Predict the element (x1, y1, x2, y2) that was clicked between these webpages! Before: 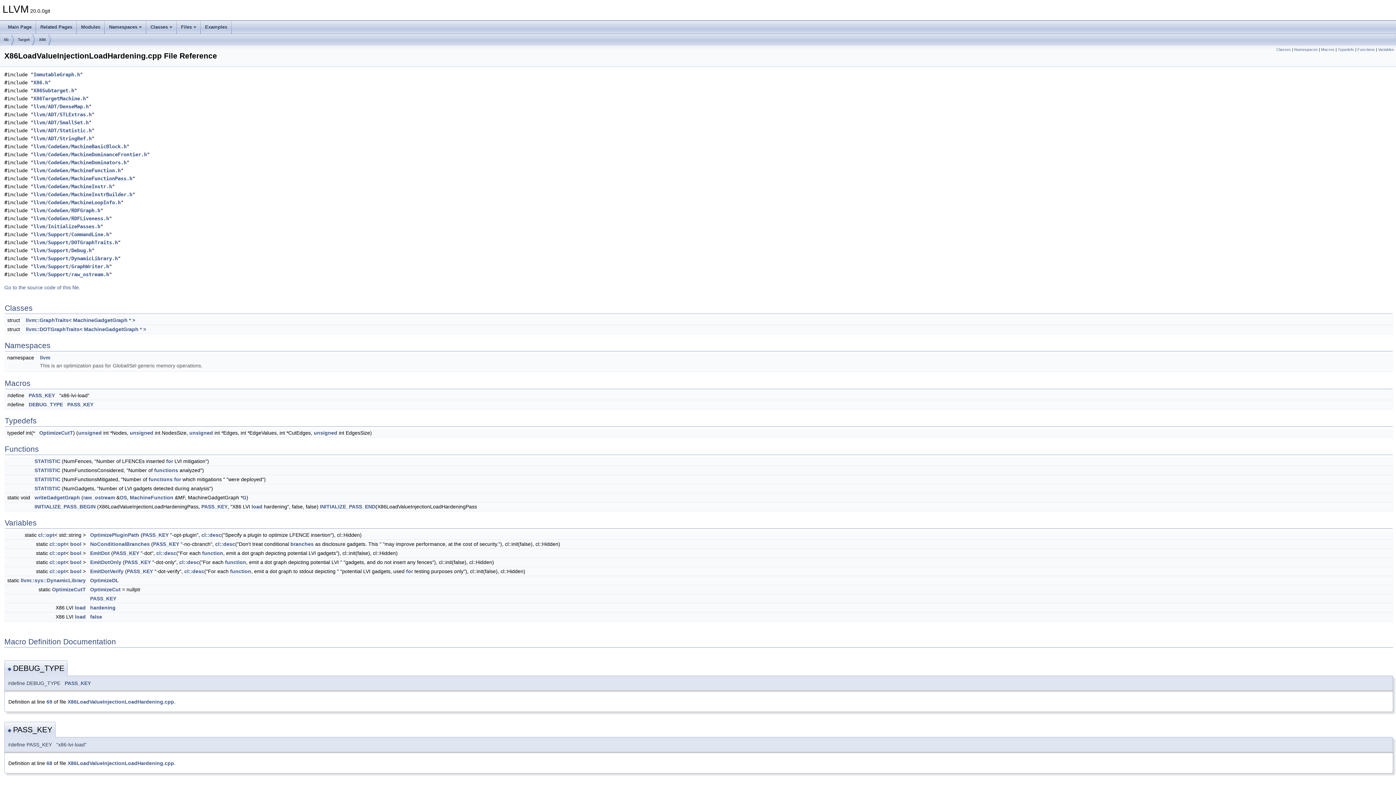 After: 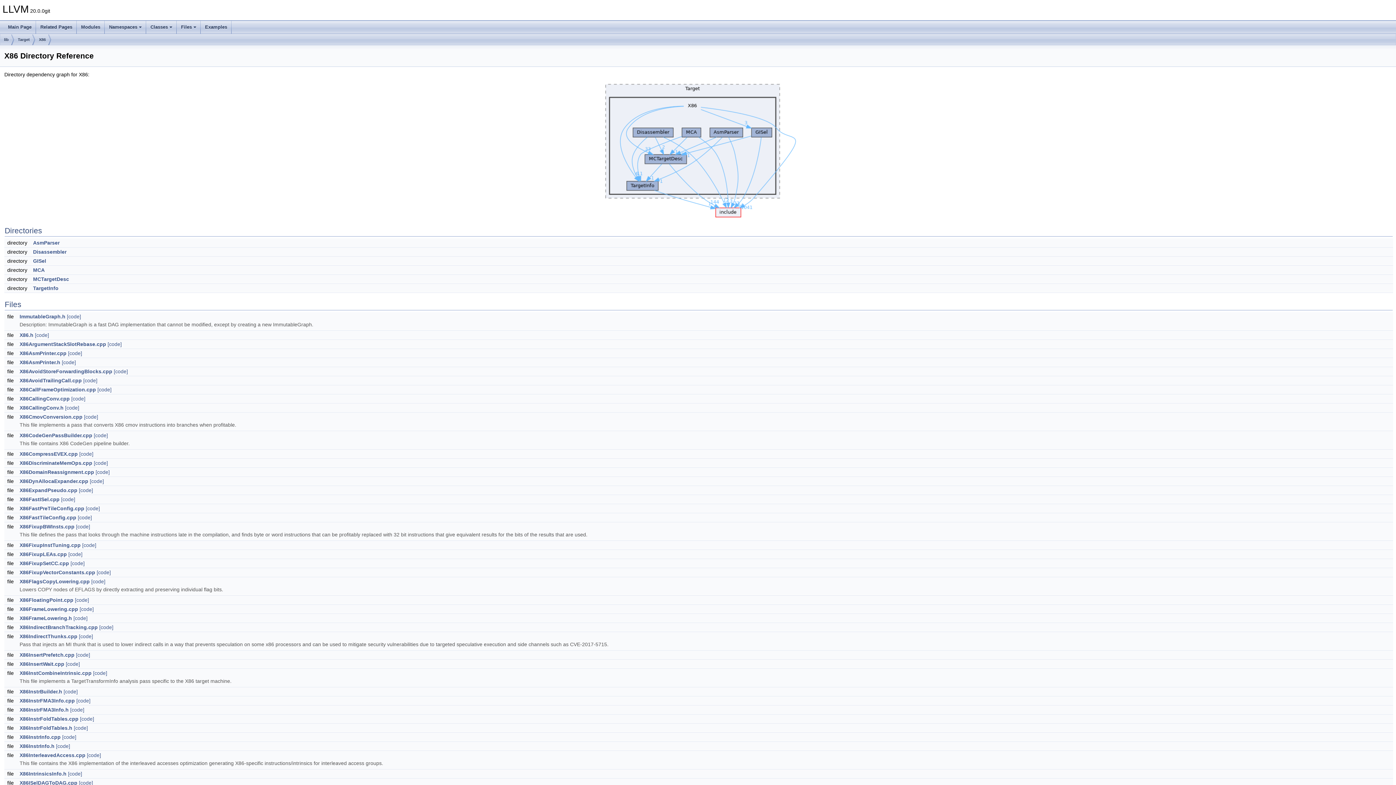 Action: label: X86 bbox: (38, 34, 45, 45)